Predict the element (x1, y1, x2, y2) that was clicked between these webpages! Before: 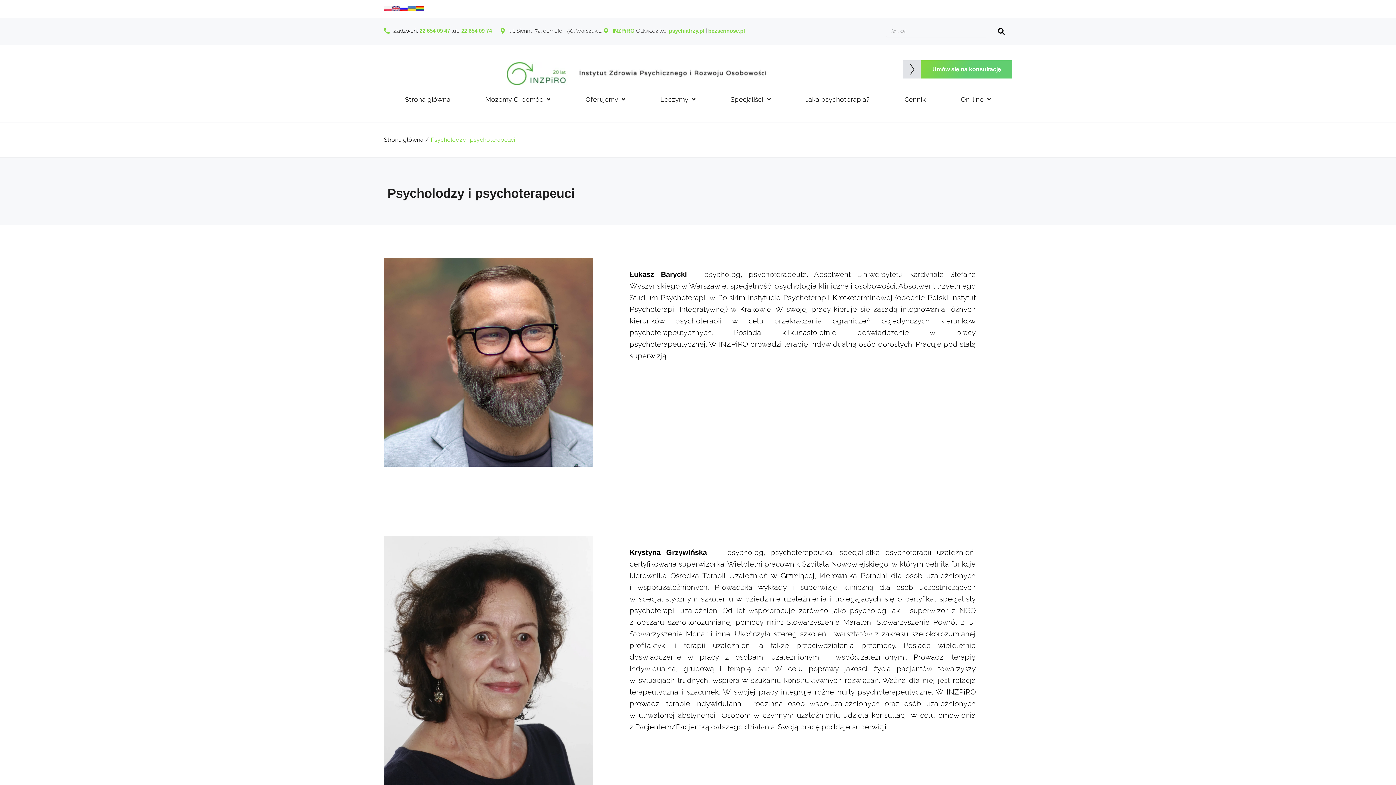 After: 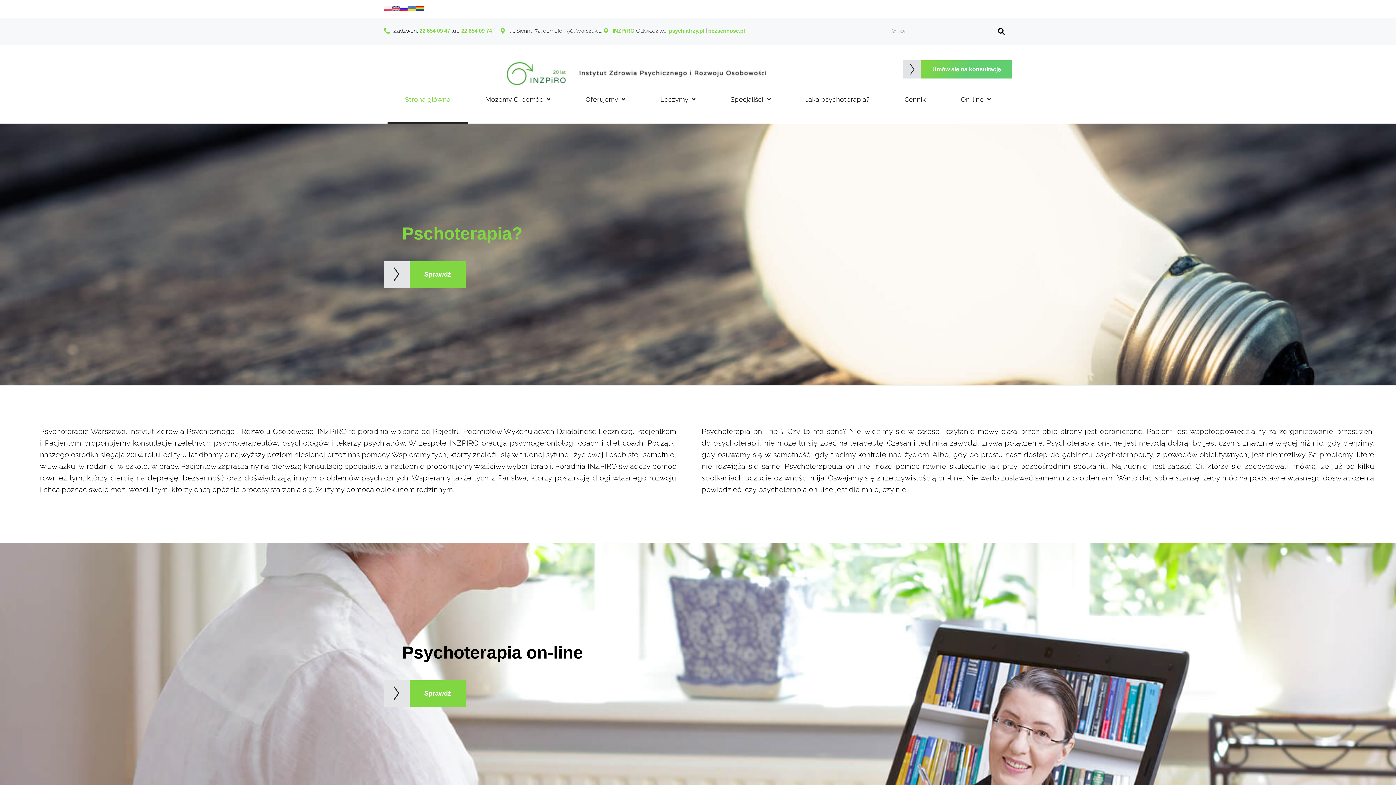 Action: label: Strona główna bbox: (387, 94, 468, 122)